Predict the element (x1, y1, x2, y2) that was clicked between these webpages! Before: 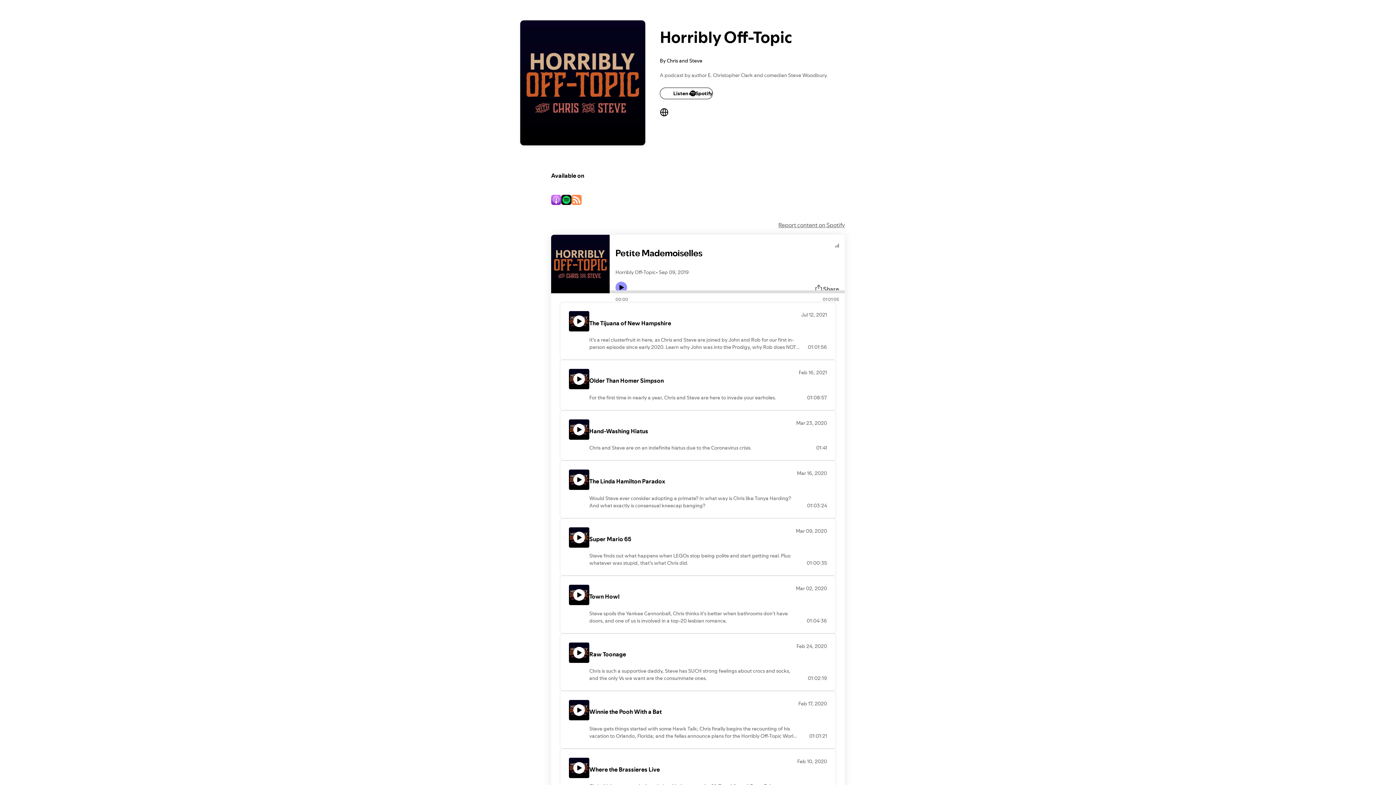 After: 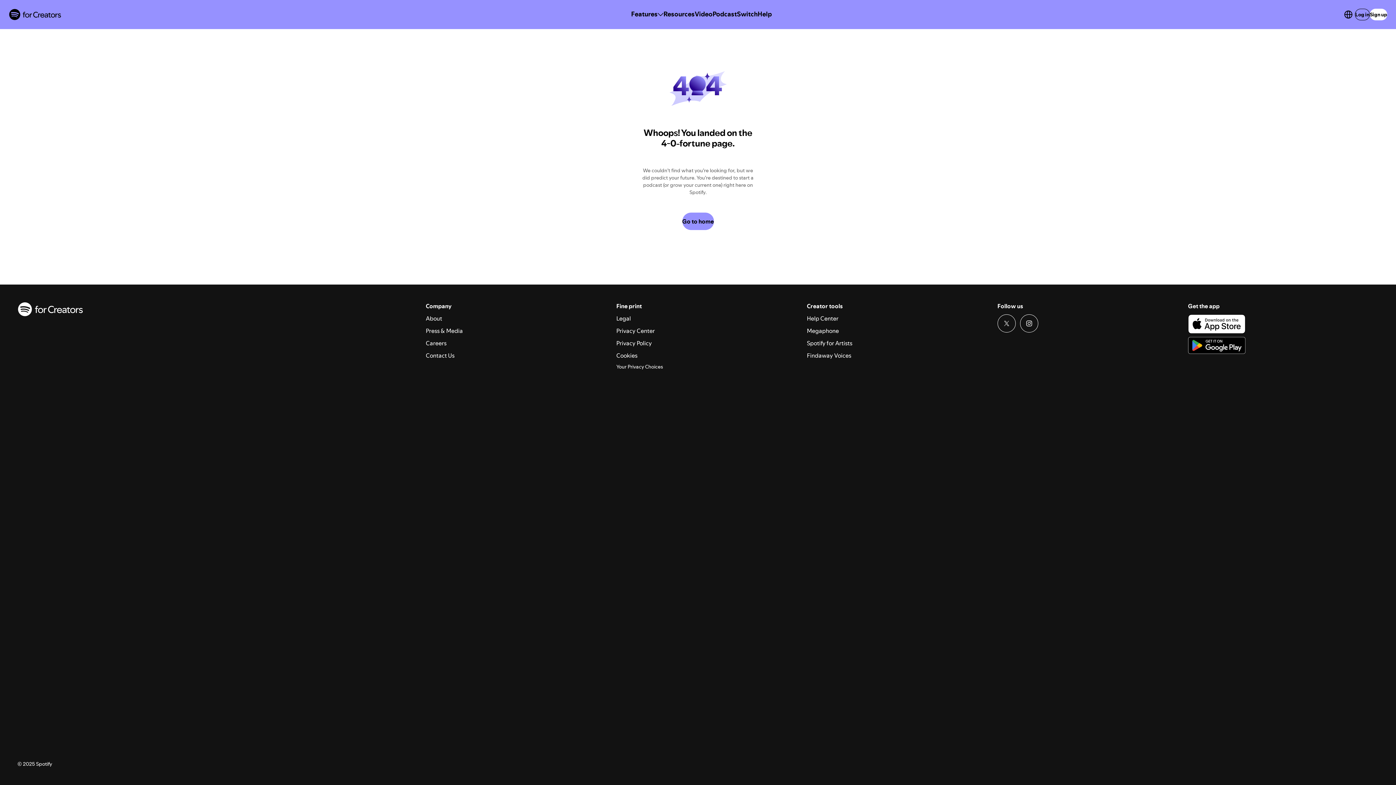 Action: label: Play icon bbox: (573, 647, 585, 658)